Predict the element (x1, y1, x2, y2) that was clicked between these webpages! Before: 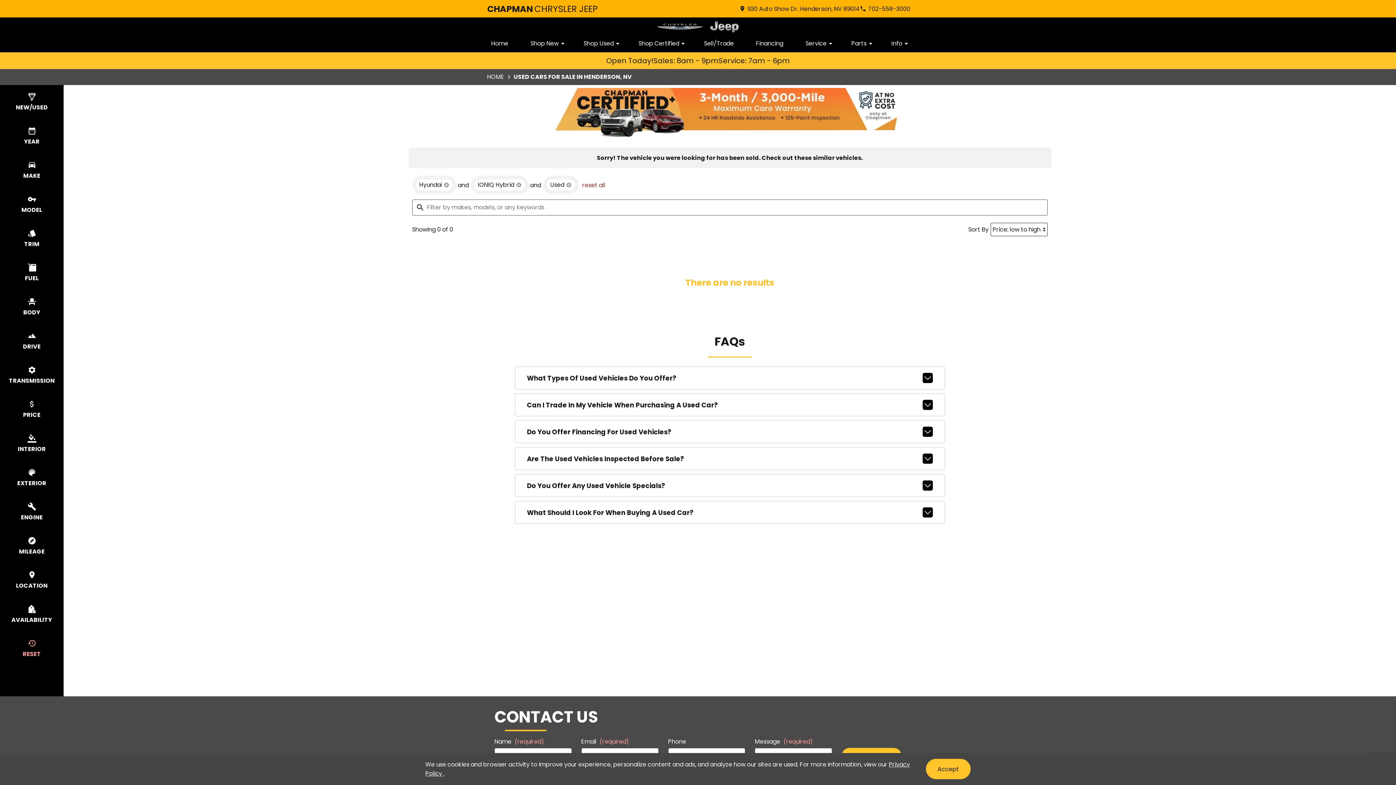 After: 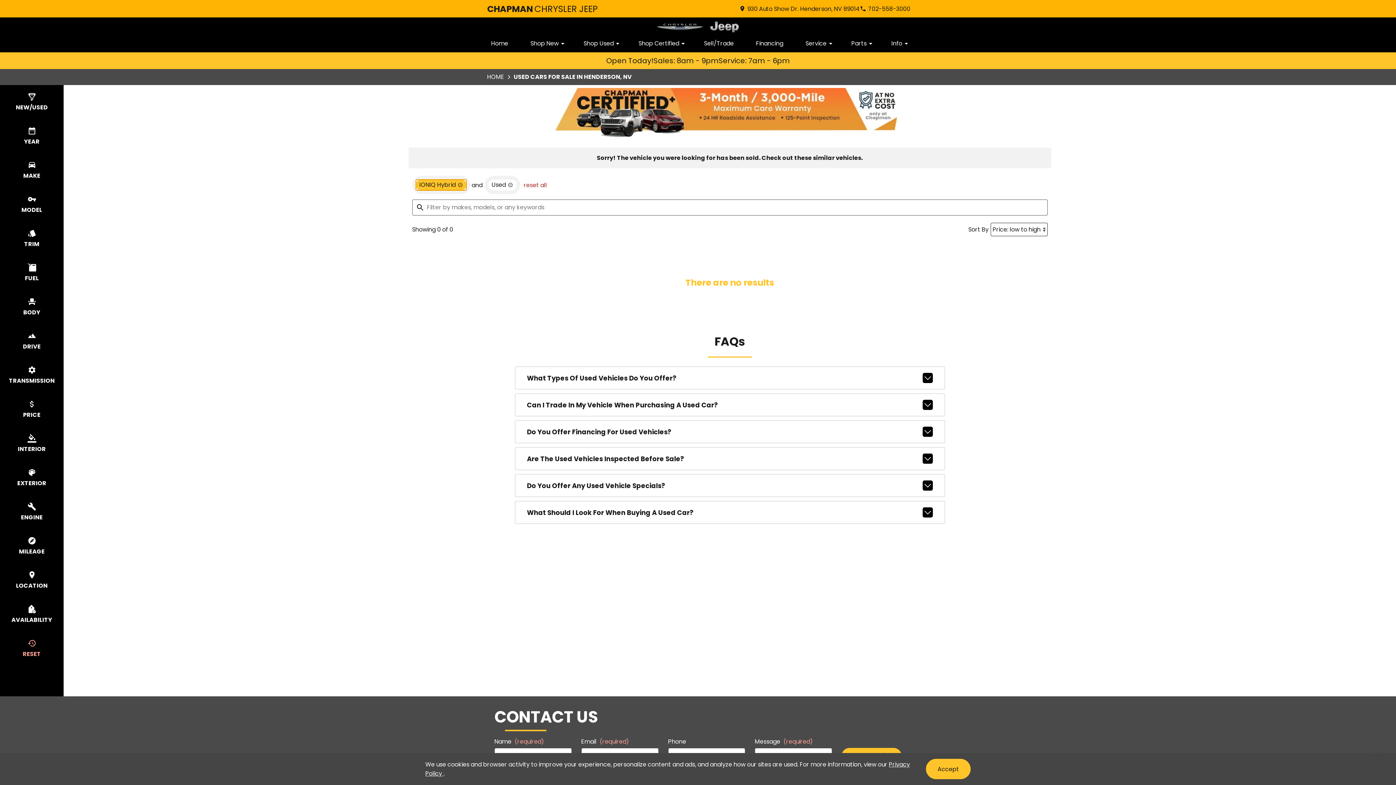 Action: label: remove option Hyundai bbox: (415, 179, 452, 190)